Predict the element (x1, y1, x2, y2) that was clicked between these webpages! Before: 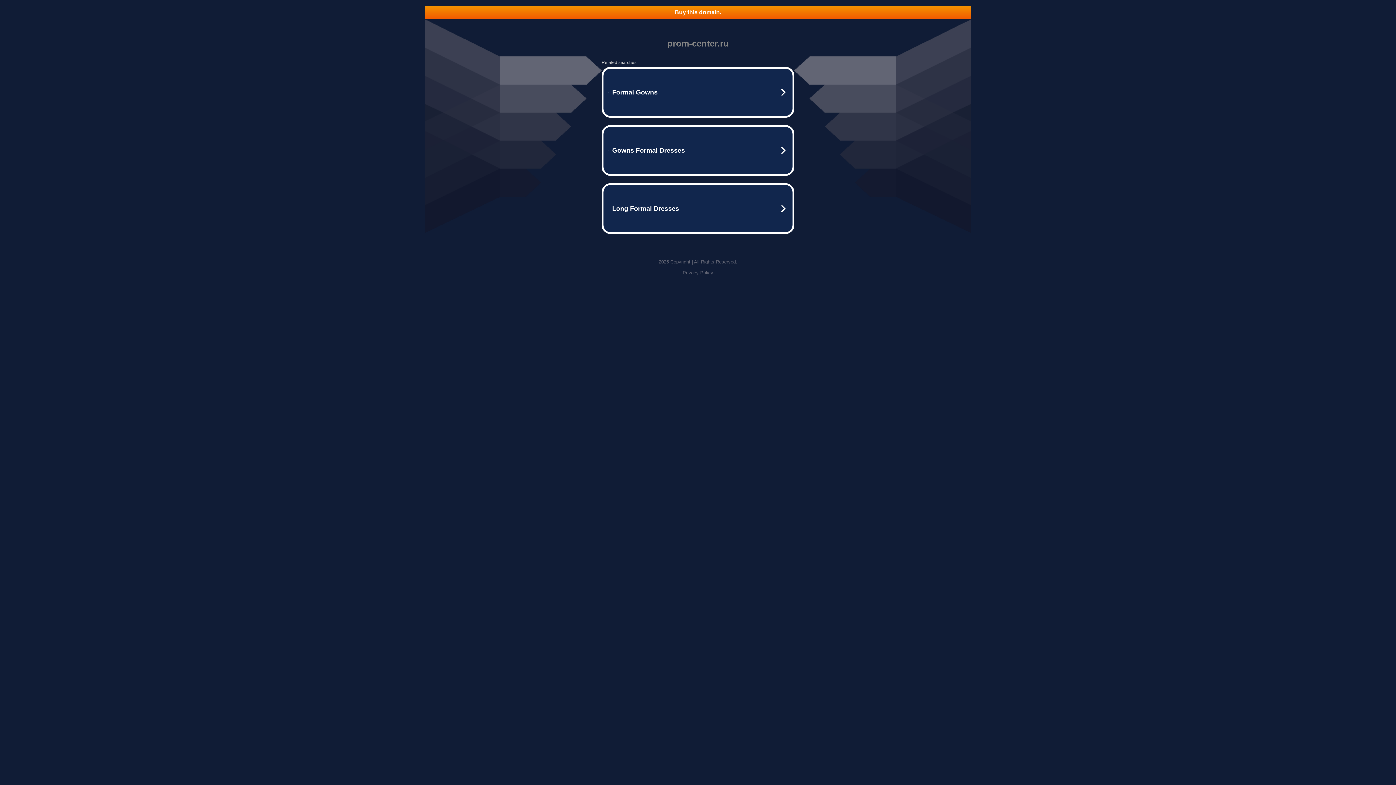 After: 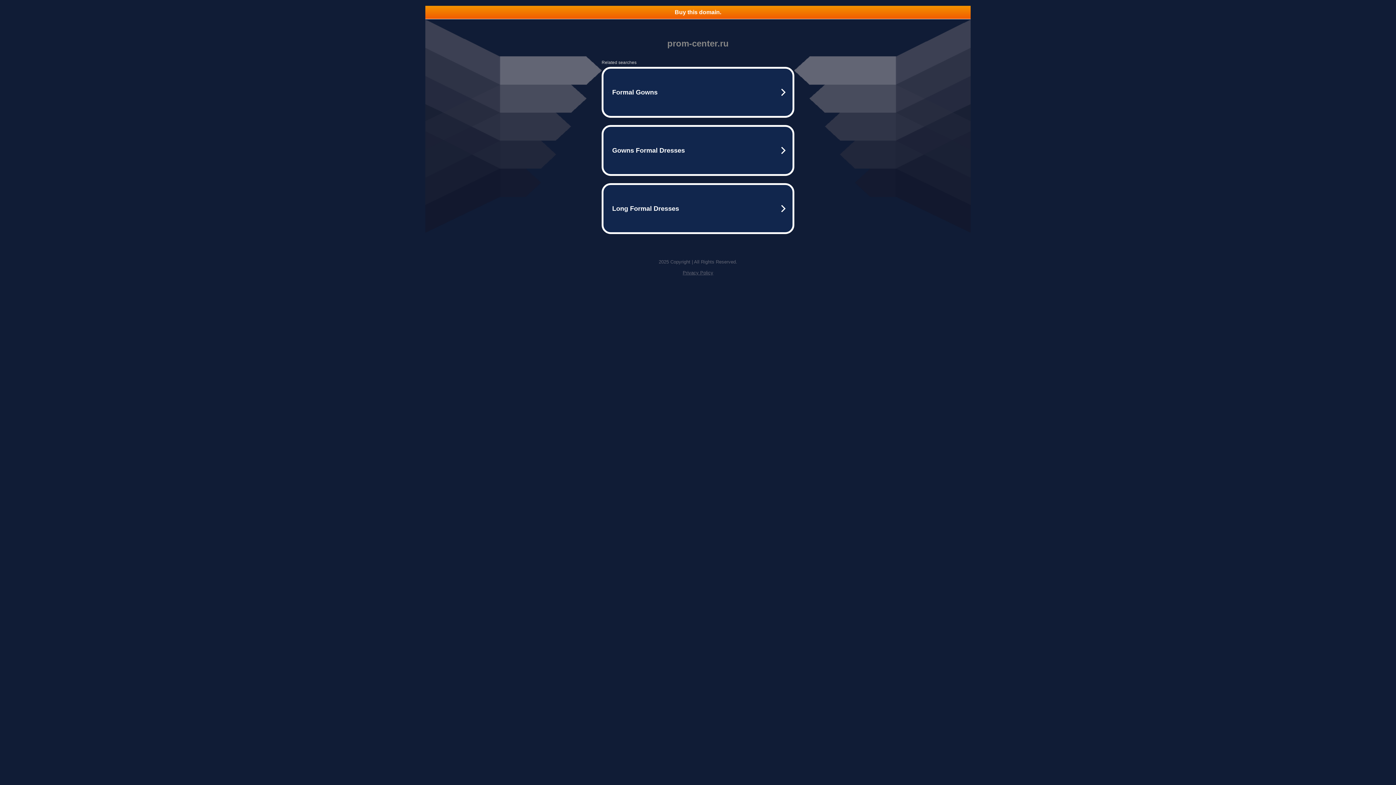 Action: bbox: (425, 5, 970, 18) label: Buy this domain.